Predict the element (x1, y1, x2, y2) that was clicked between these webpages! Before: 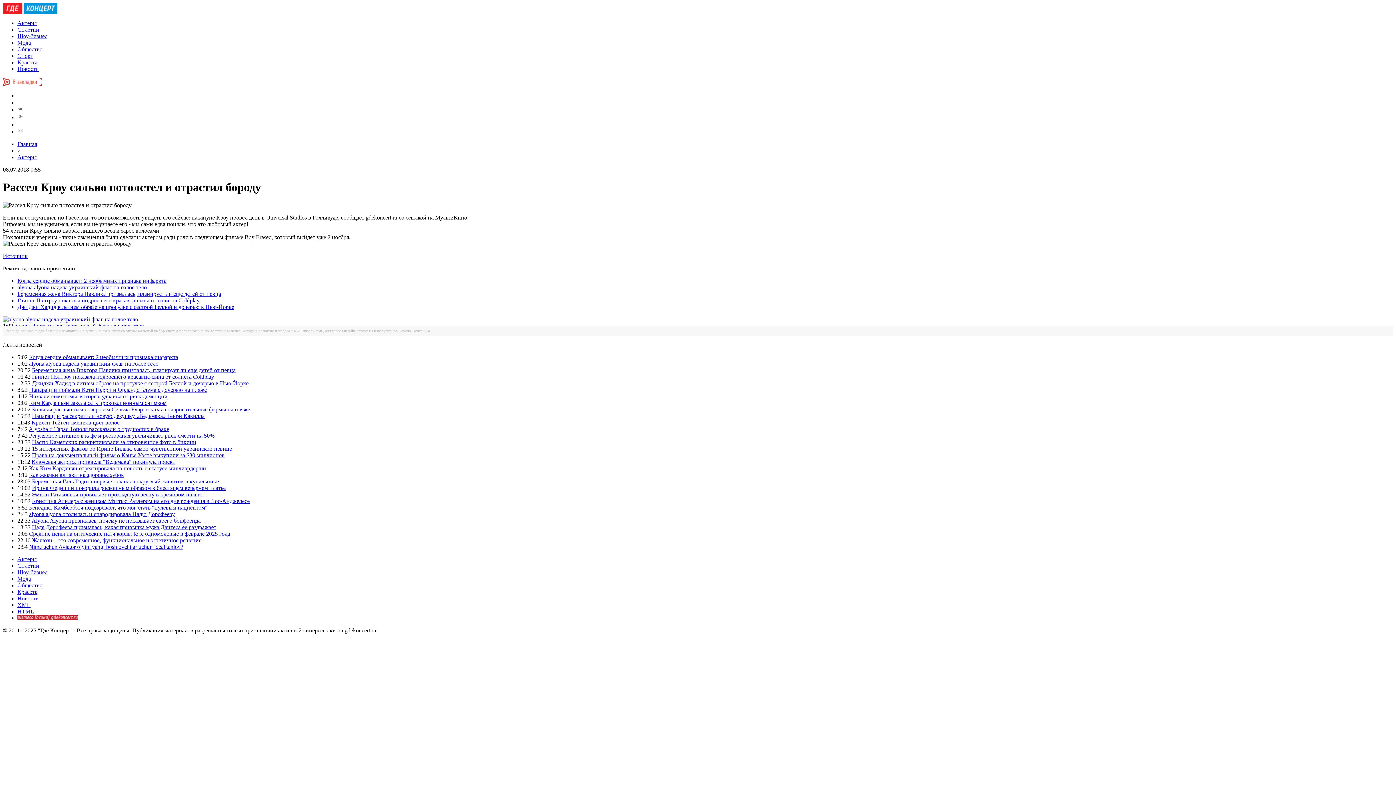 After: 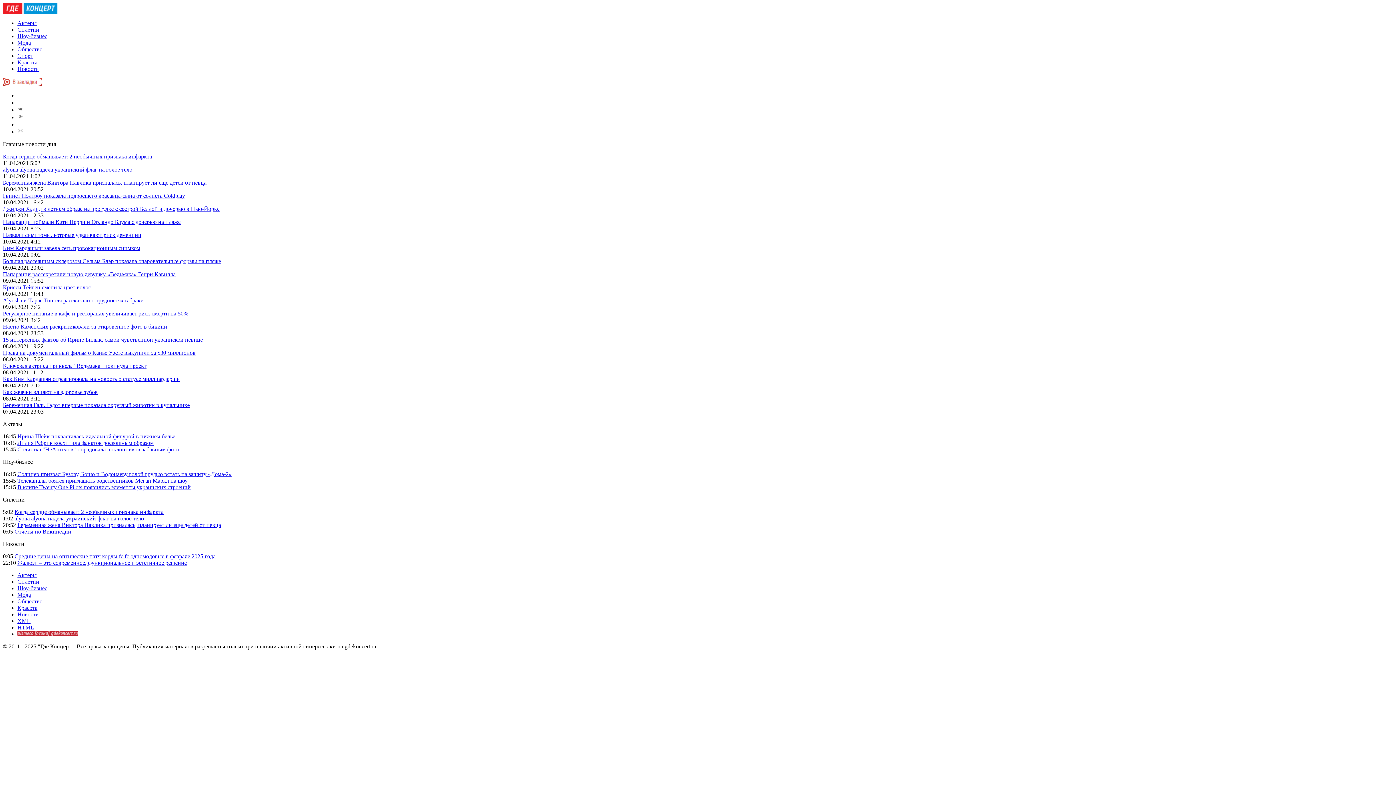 Action: bbox: (2, 9, 57, 15)